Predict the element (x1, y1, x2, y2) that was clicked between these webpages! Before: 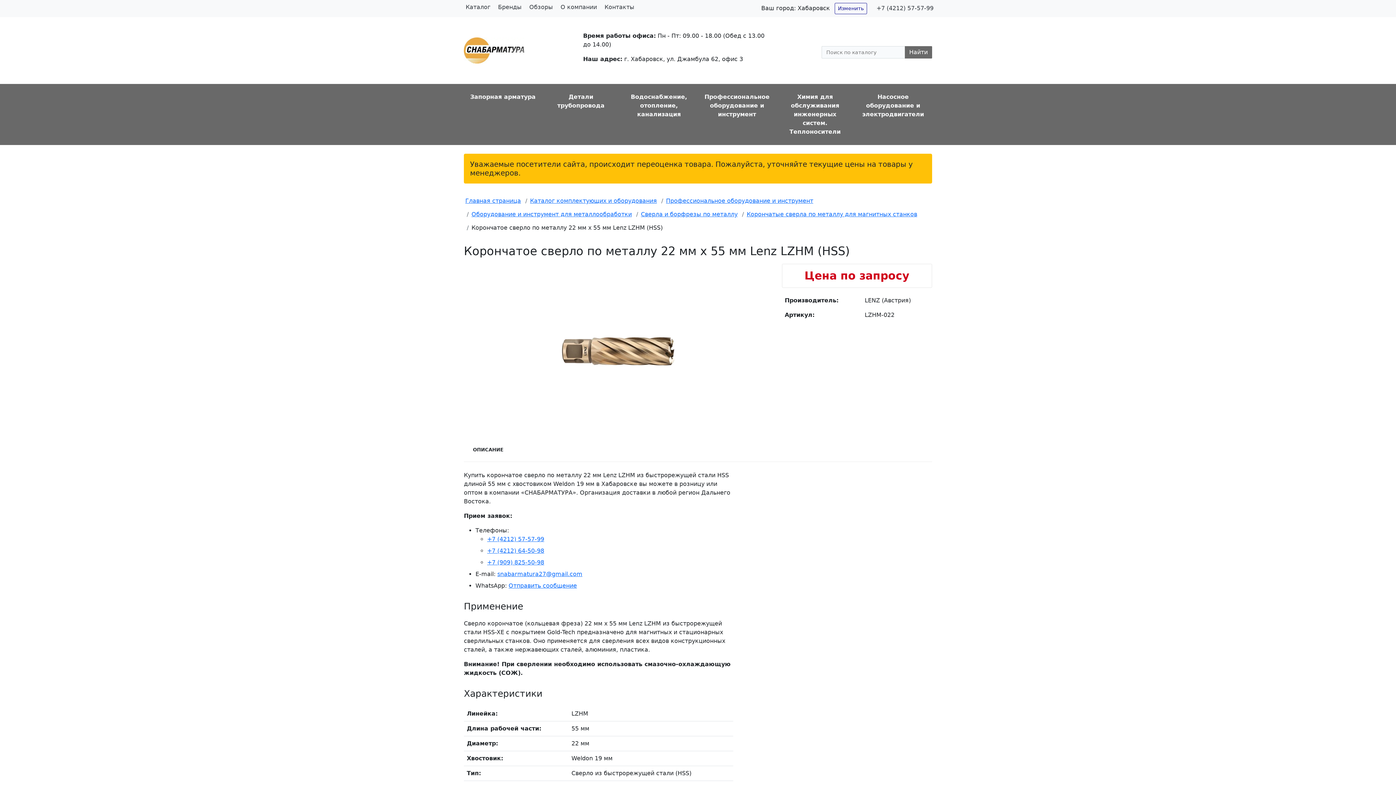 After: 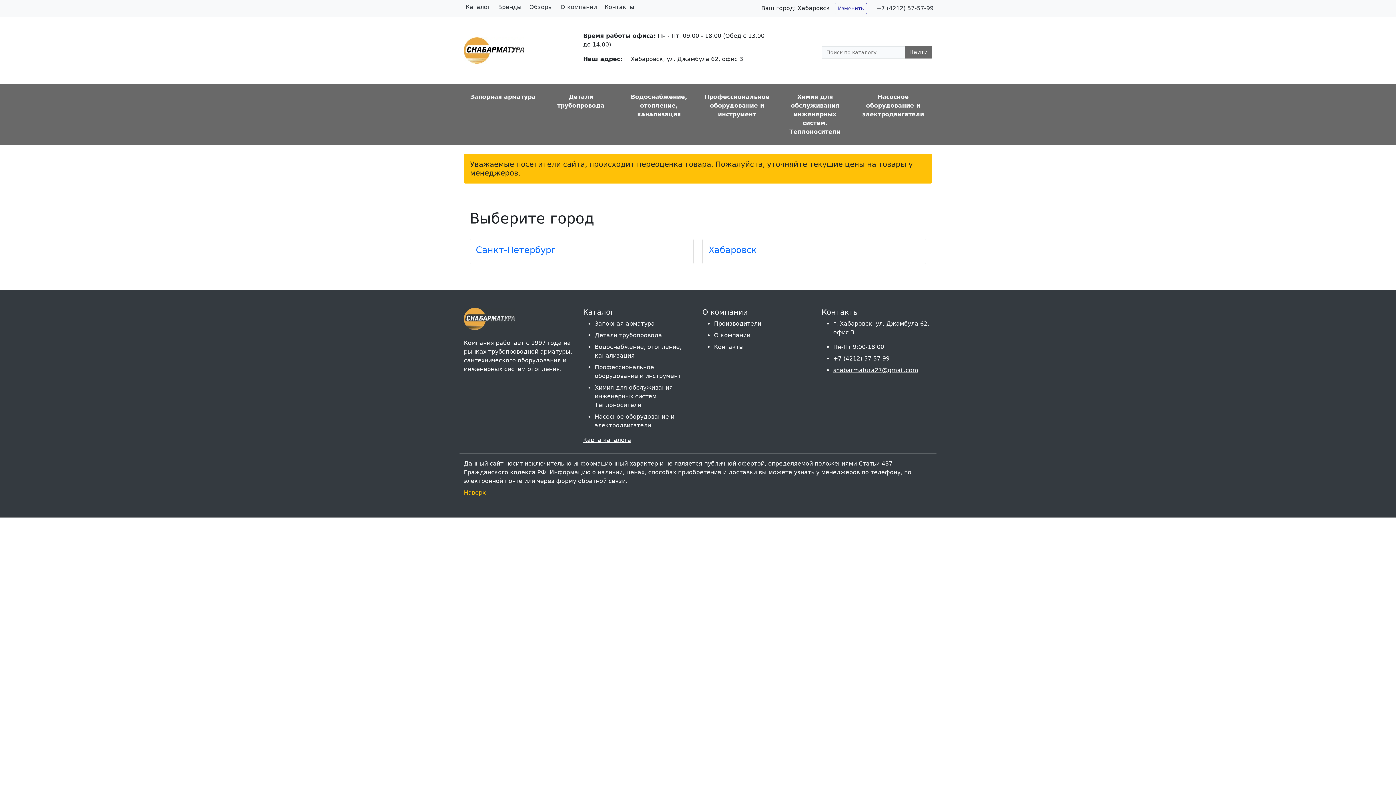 Action: bbox: (834, 2, 867, 14) label: Изменить